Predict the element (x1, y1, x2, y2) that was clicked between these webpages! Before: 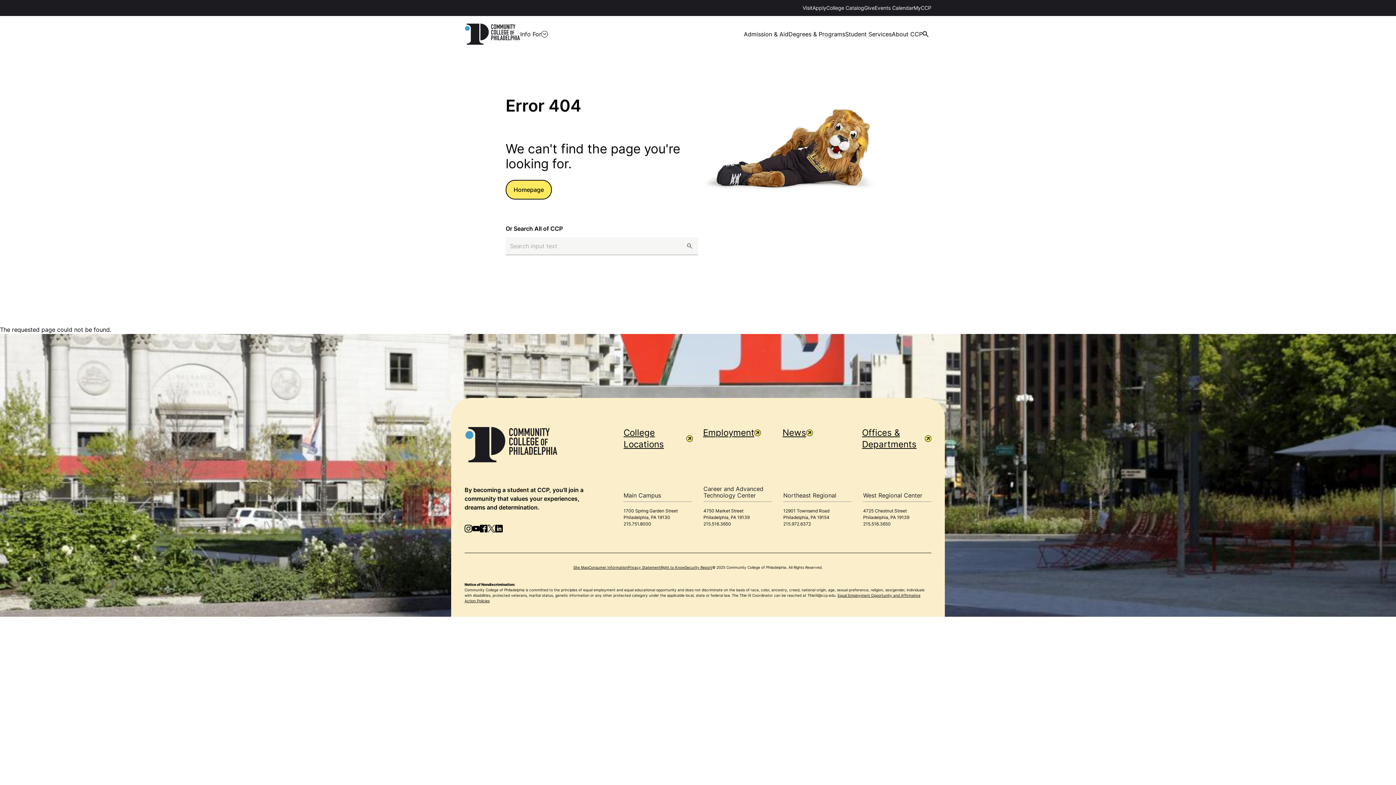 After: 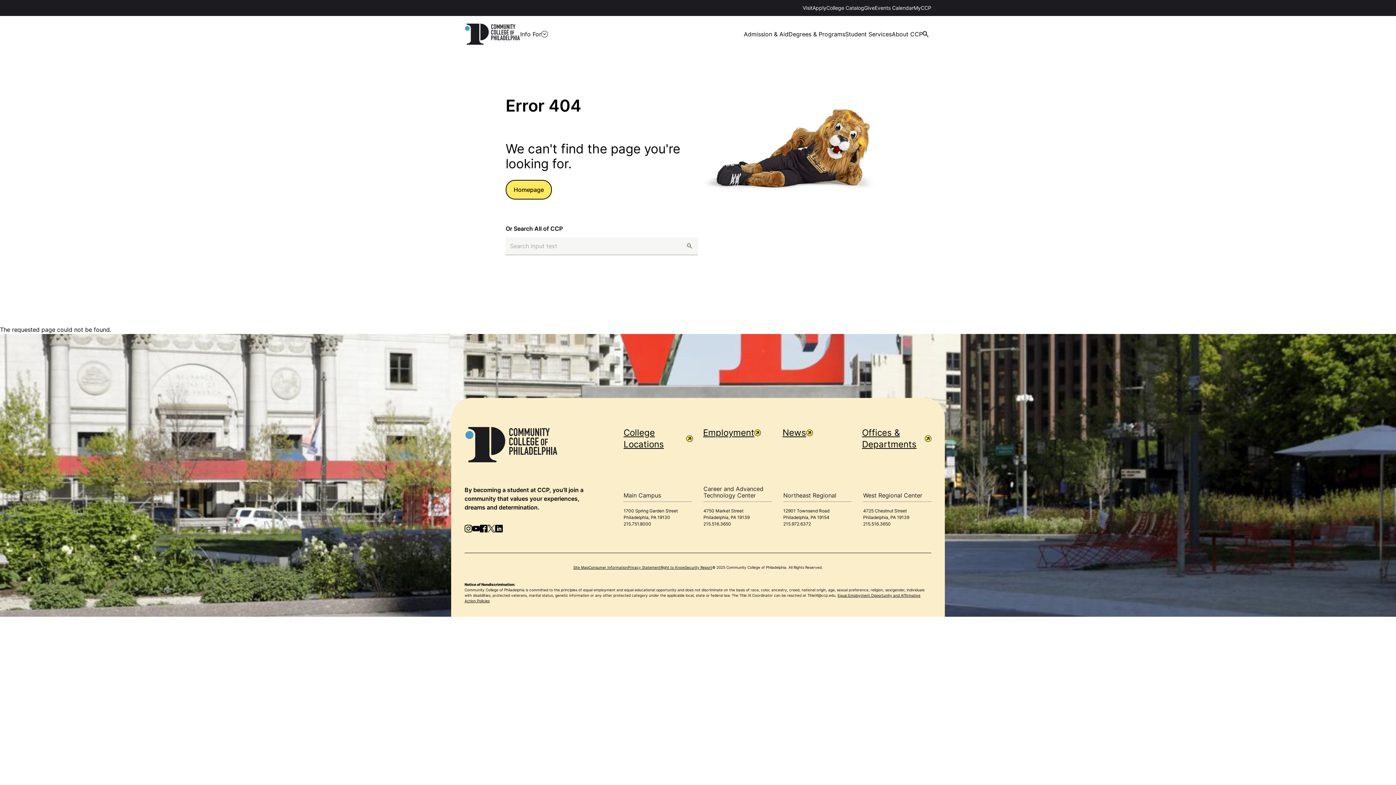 Action: bbox: (480, 525, 487, 532) label: Facebook